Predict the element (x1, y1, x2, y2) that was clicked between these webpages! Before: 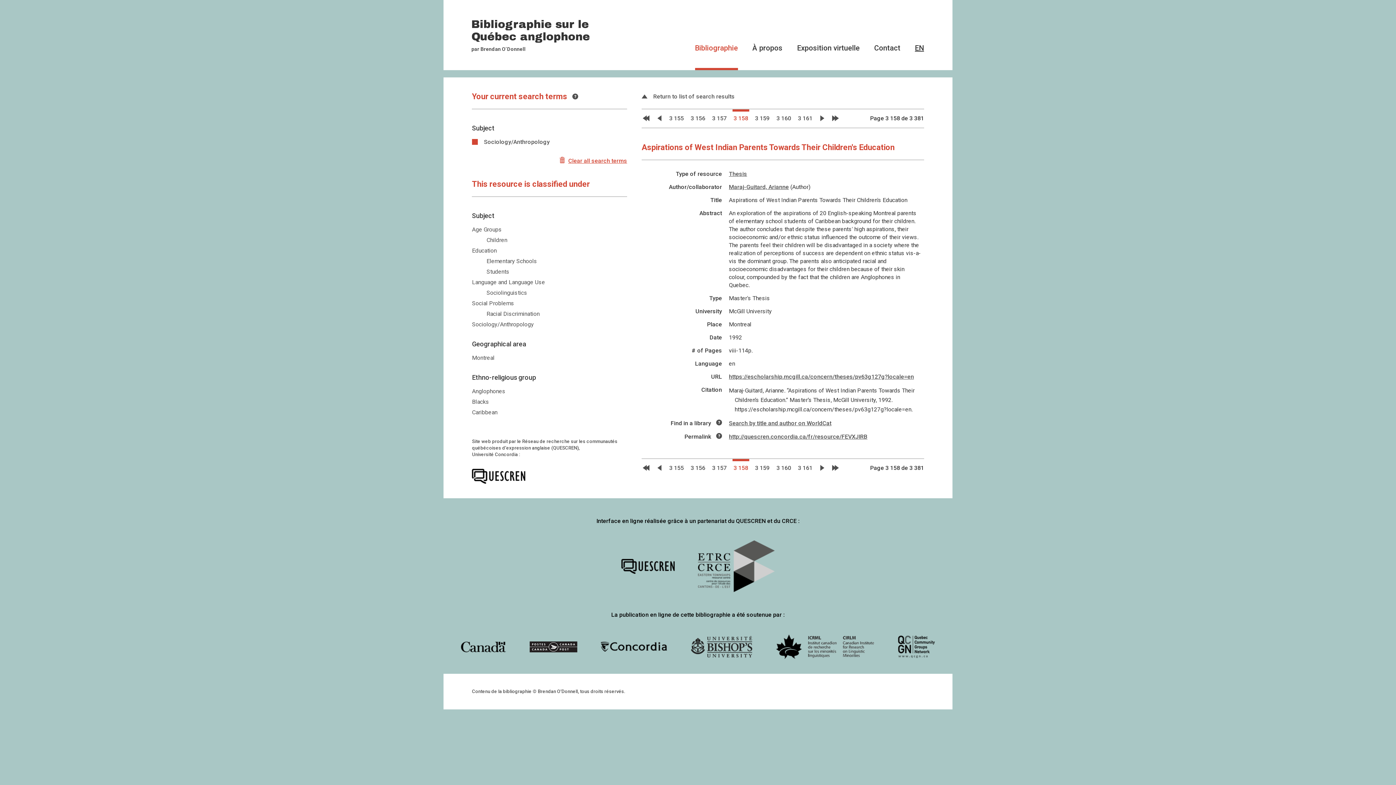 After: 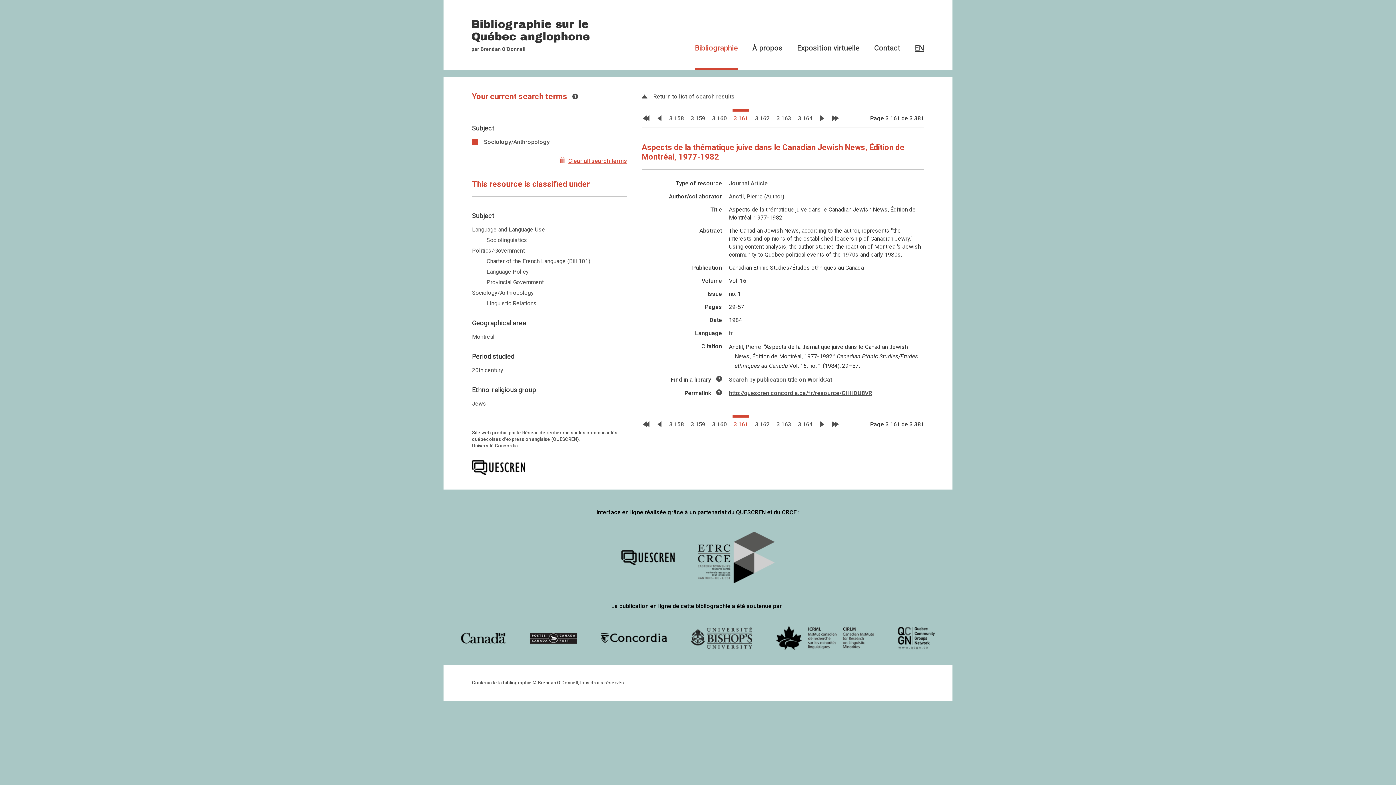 Action: label: 3 161 bbox: (797, 109, 813, 127)